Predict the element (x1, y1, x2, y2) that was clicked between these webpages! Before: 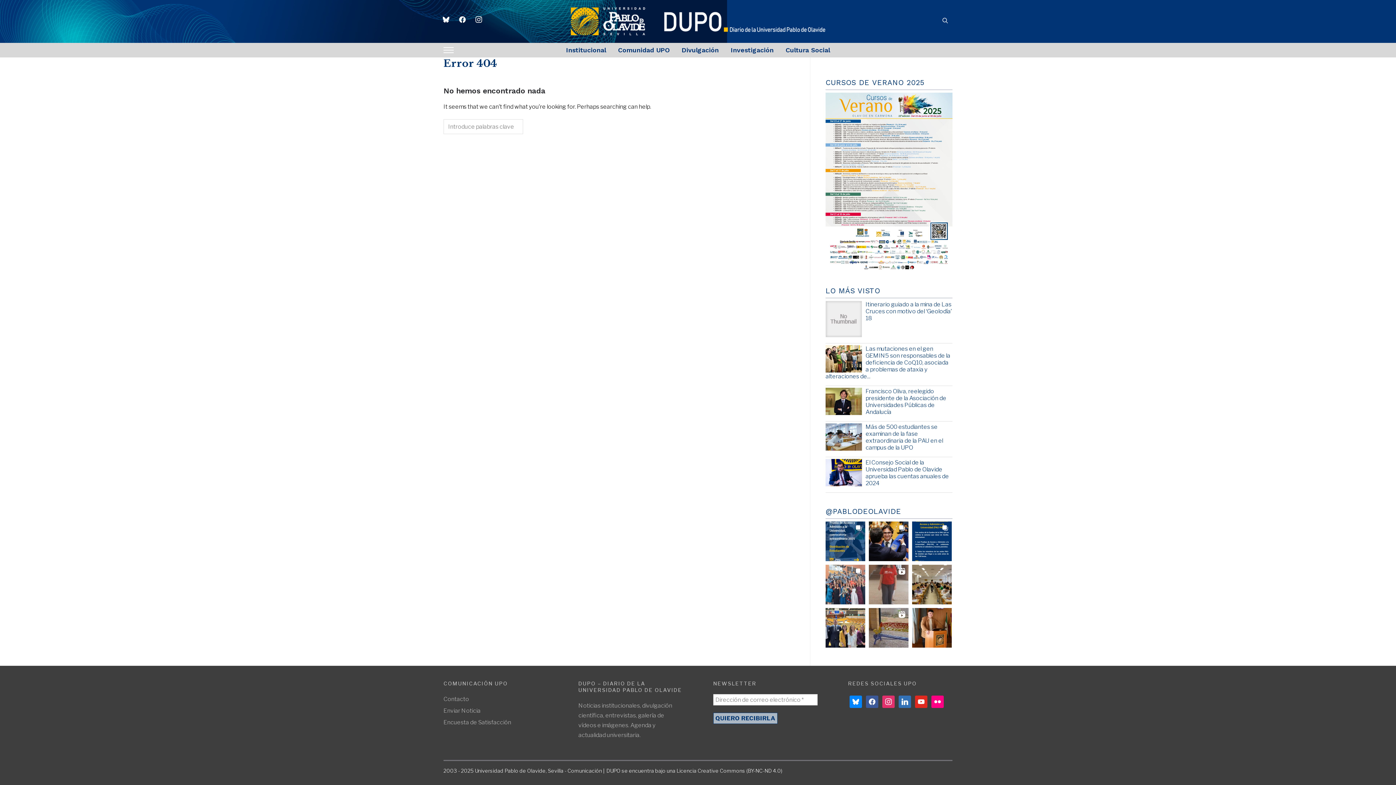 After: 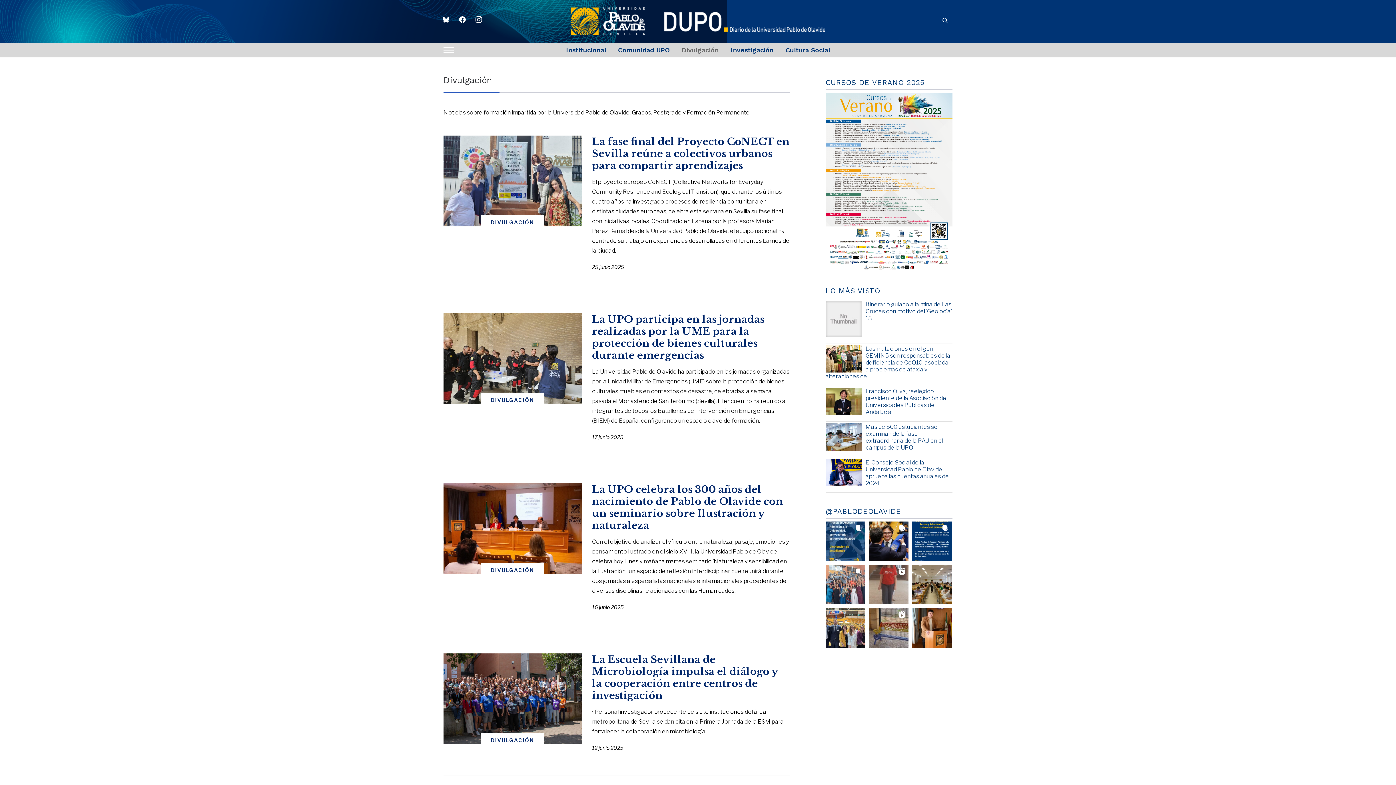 Action: bbox: (681, 41, 718, 59) label: Divulgación